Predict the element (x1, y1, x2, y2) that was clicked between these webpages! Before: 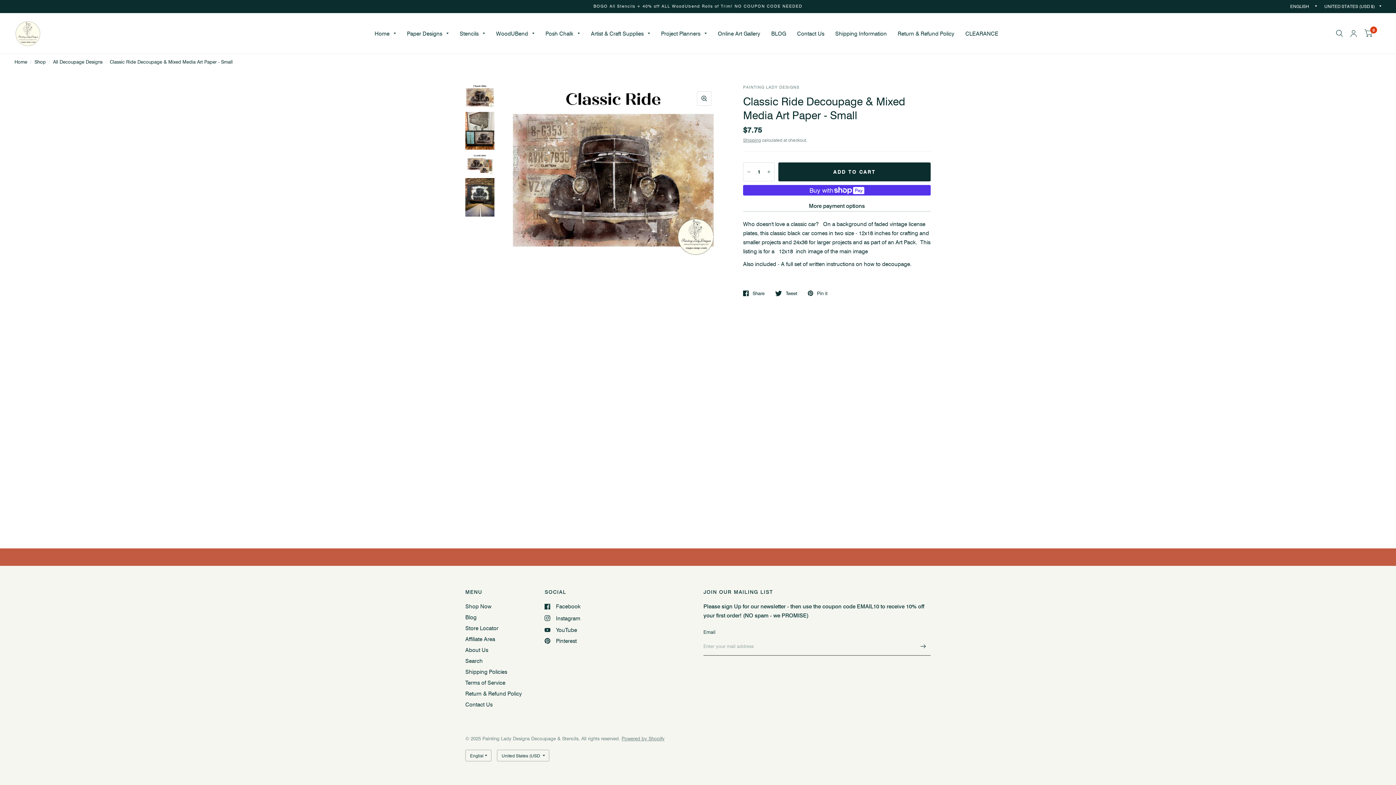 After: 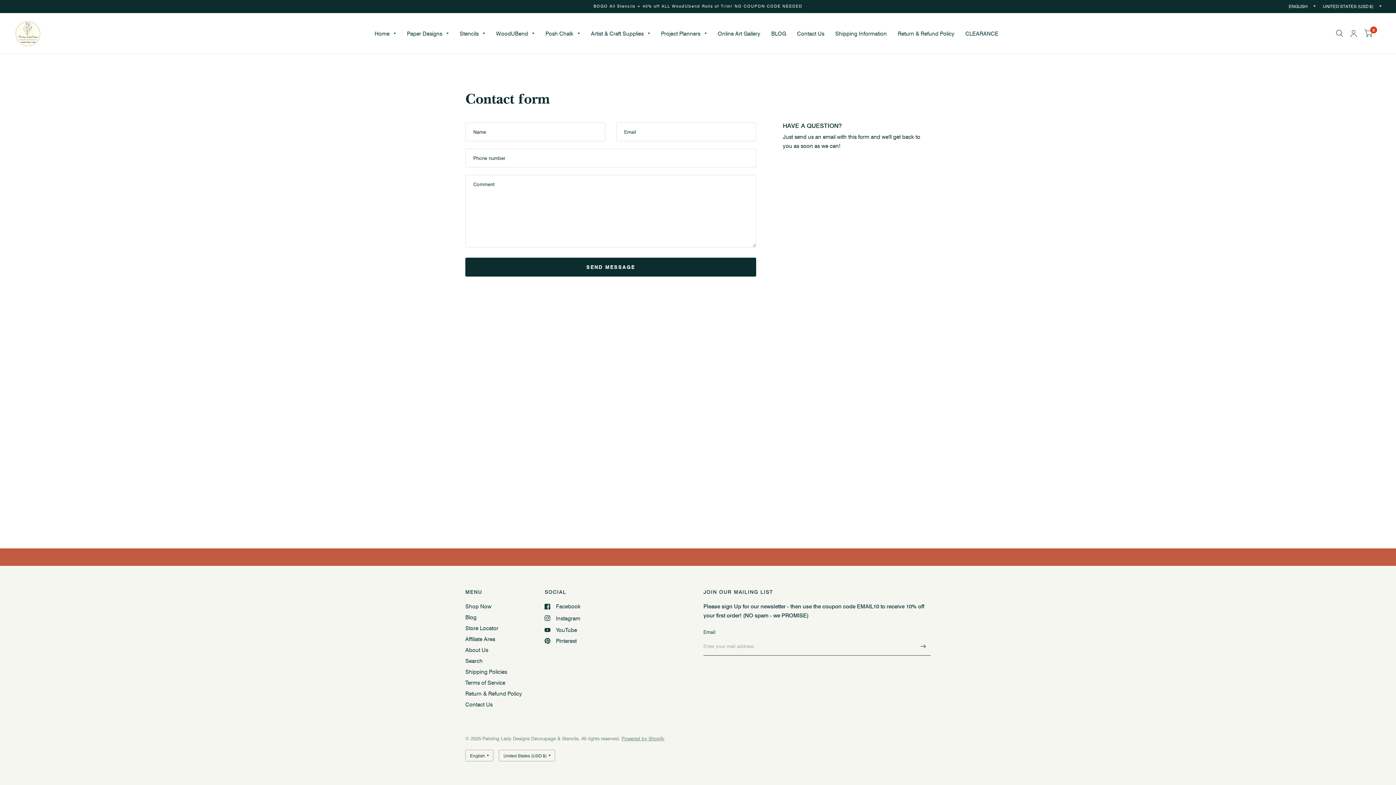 Action: label: Contact Us bbox: (797, 25, 824, 41)